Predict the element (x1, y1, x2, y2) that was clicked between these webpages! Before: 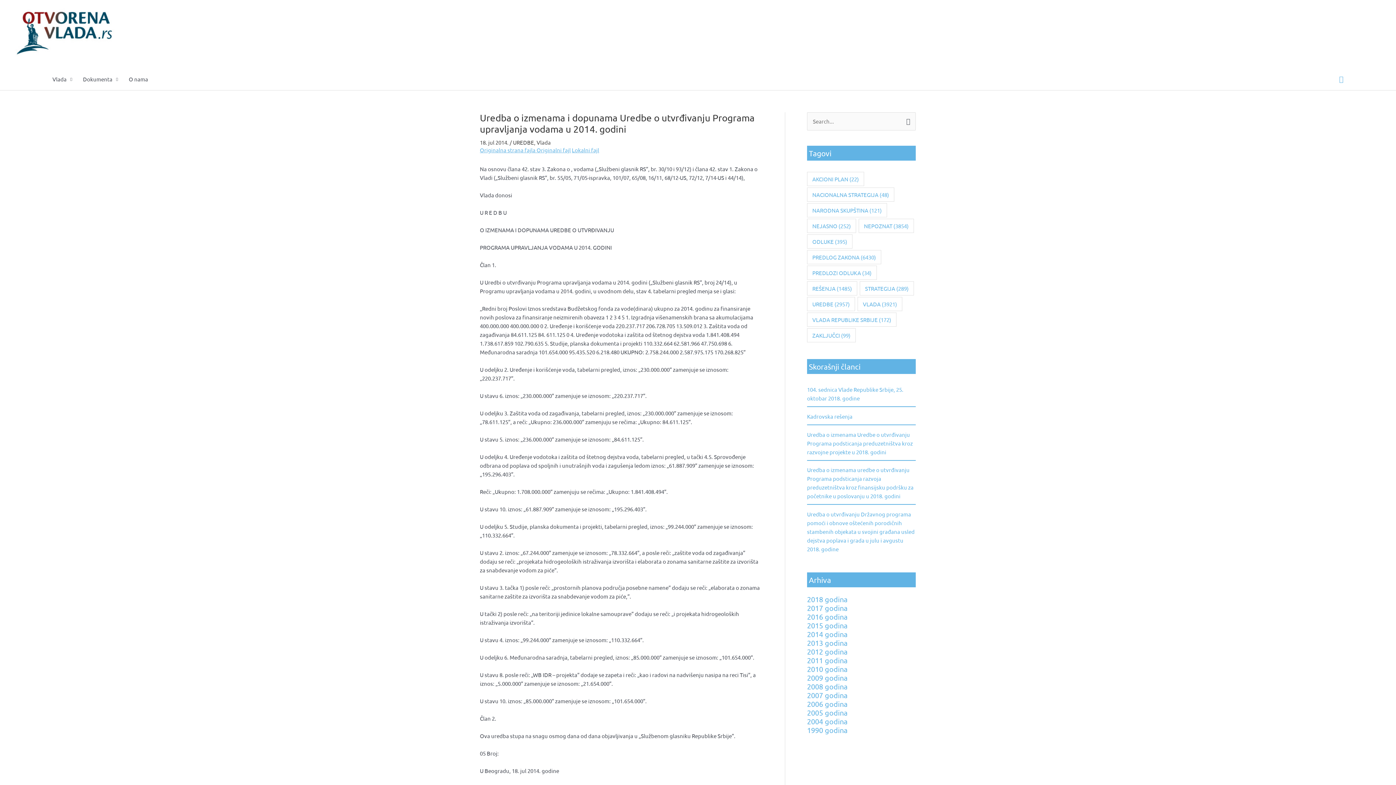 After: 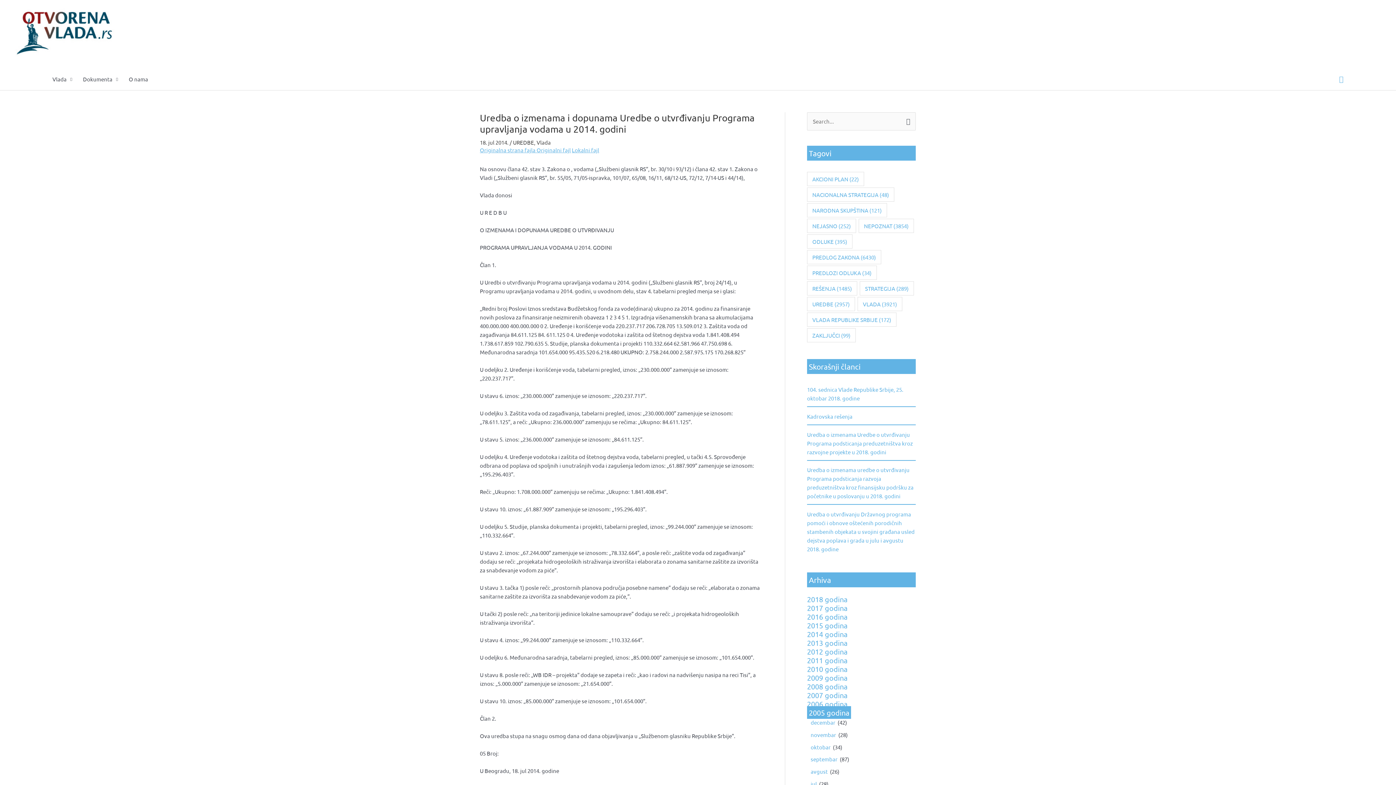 Action: bbox: (807, 708, 847, 717) label: 2005 godina